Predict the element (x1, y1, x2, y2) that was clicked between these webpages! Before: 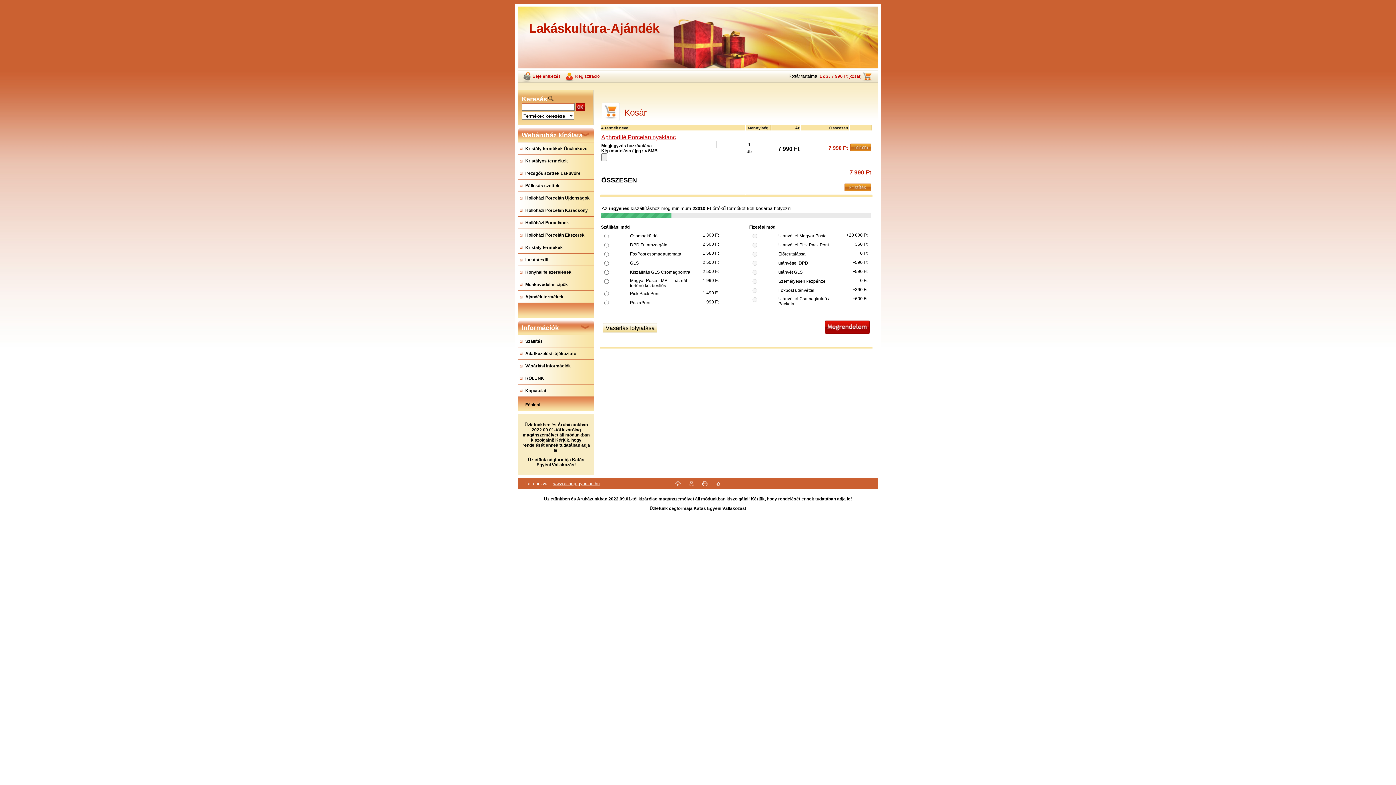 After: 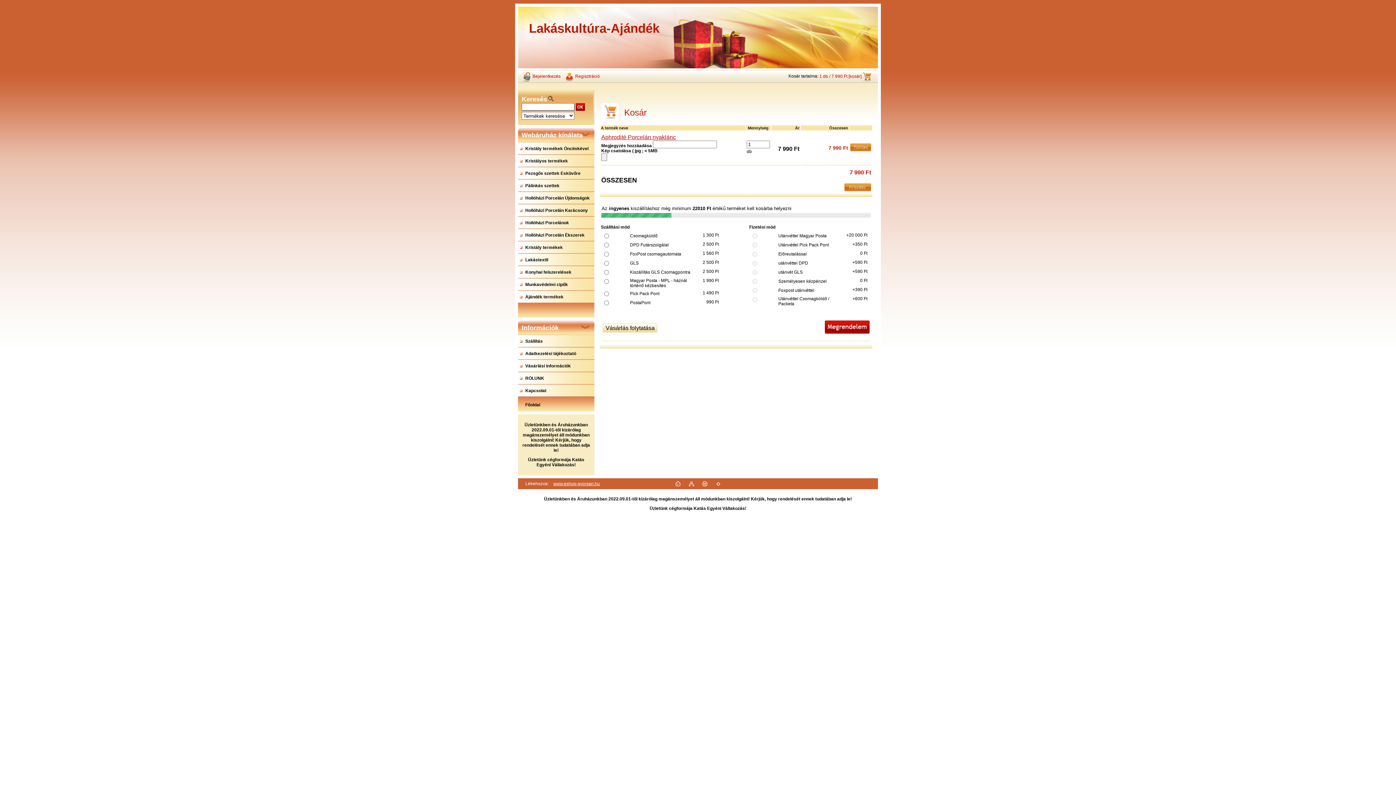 Action: label: 1 db / 7 990 Ft [kosár] bbox: (819, 70, 874, 82)